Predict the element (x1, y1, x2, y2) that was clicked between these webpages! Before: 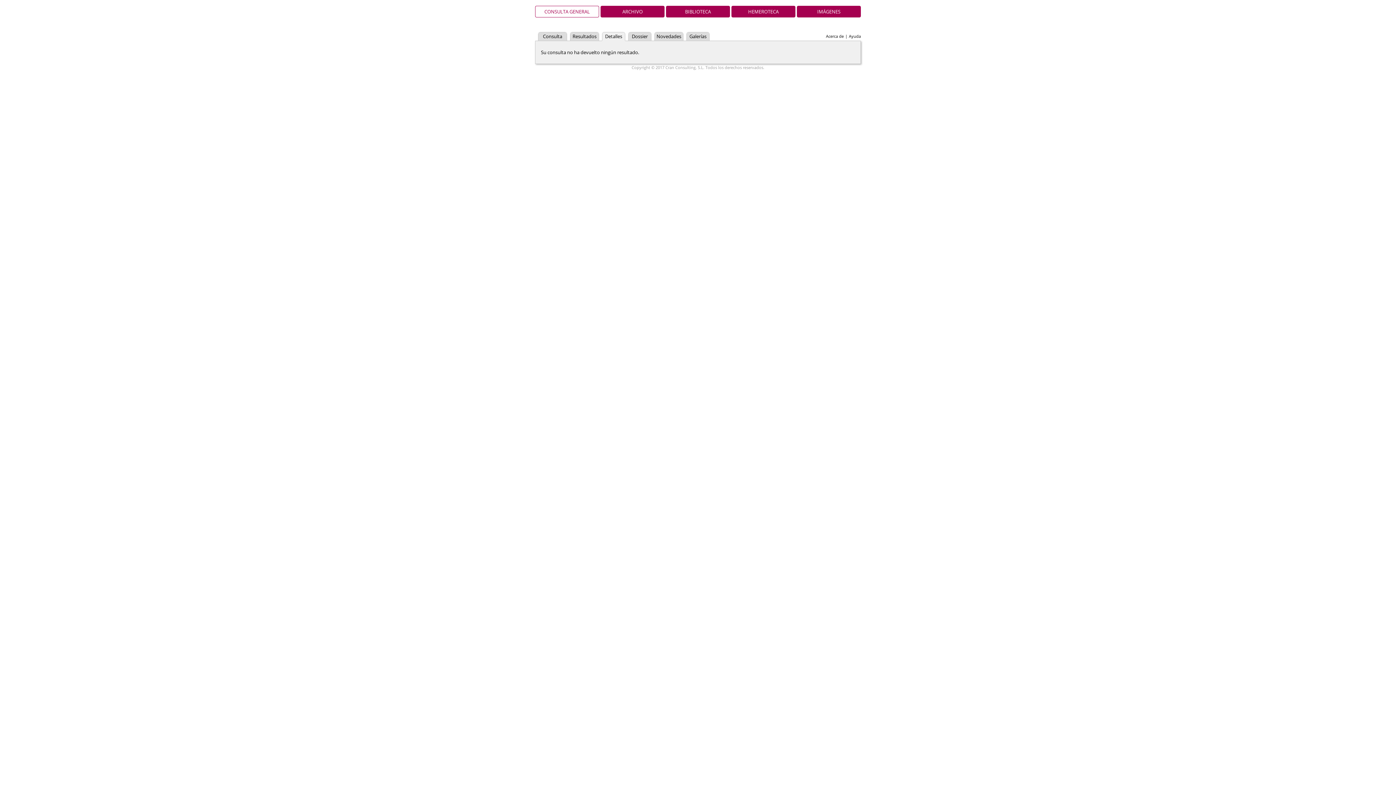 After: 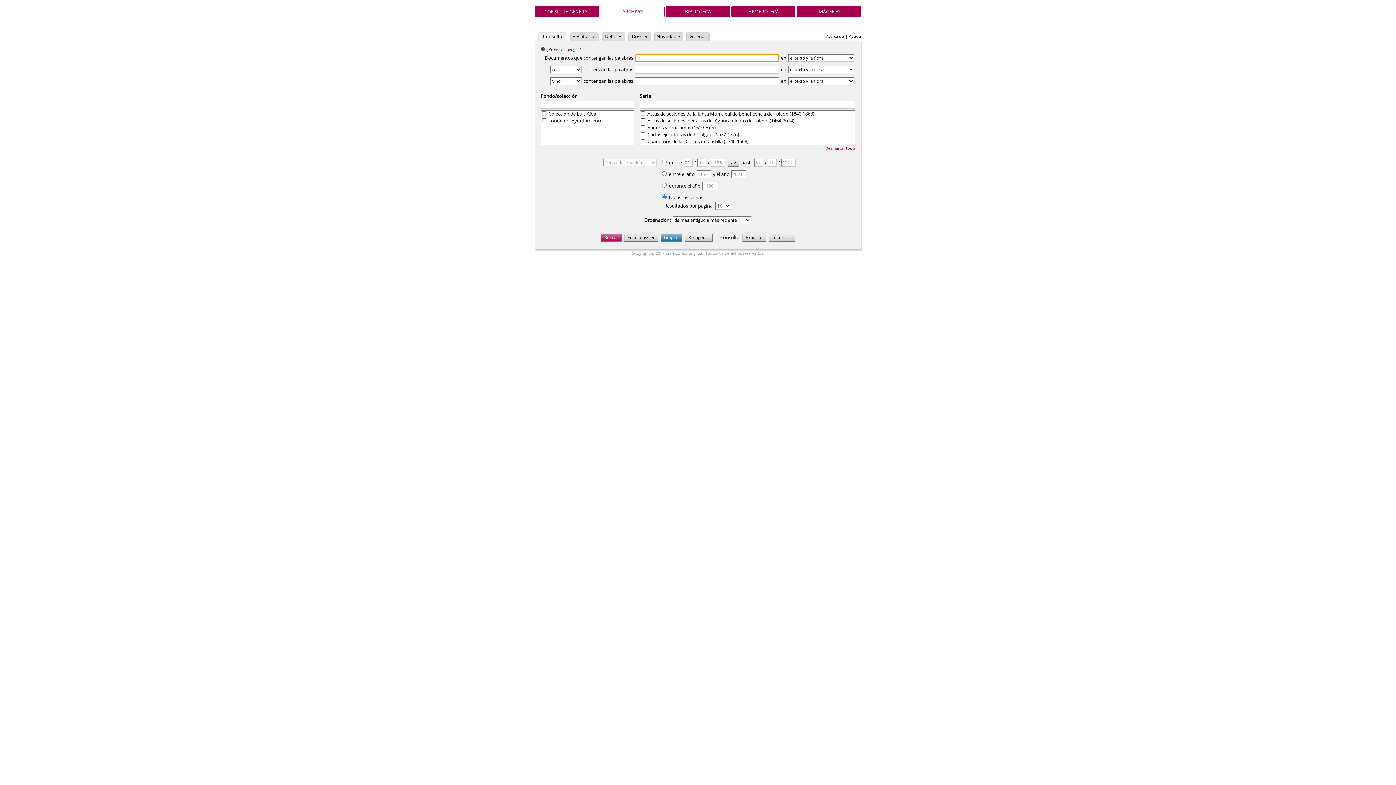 Action: bbox: (600, 5, 664, 17) label: ARCHIVO